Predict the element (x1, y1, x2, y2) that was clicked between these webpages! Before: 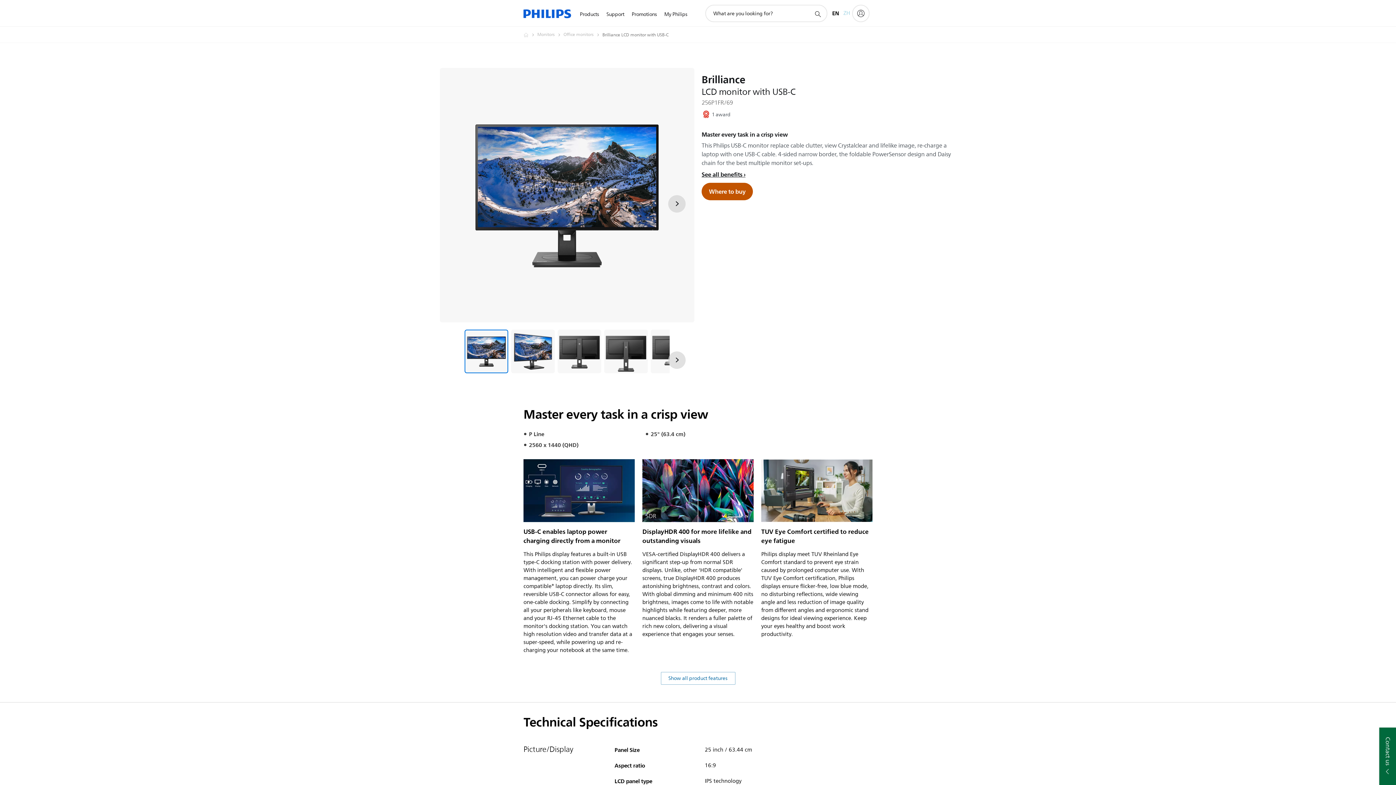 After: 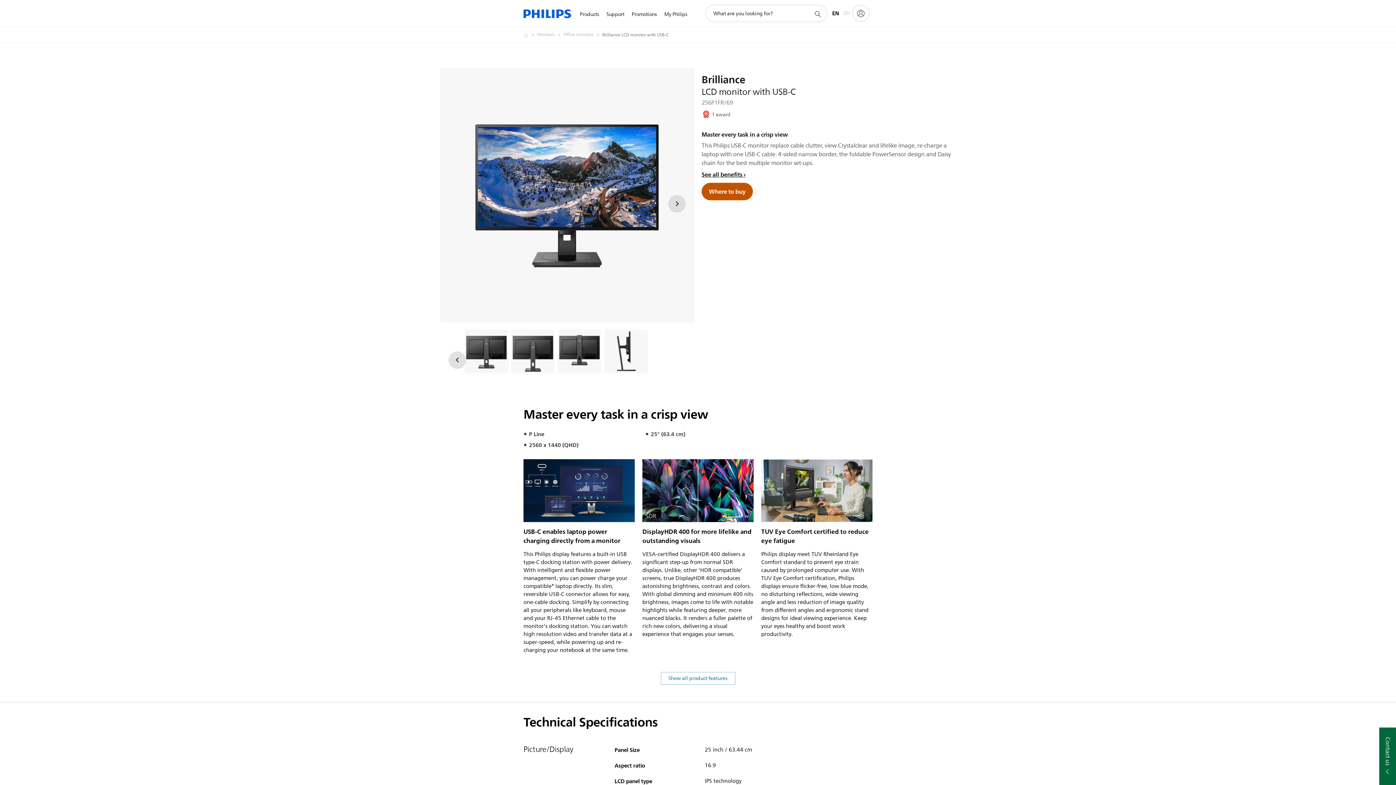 Action: label: Next bbox: (668, 351, 685, 369)